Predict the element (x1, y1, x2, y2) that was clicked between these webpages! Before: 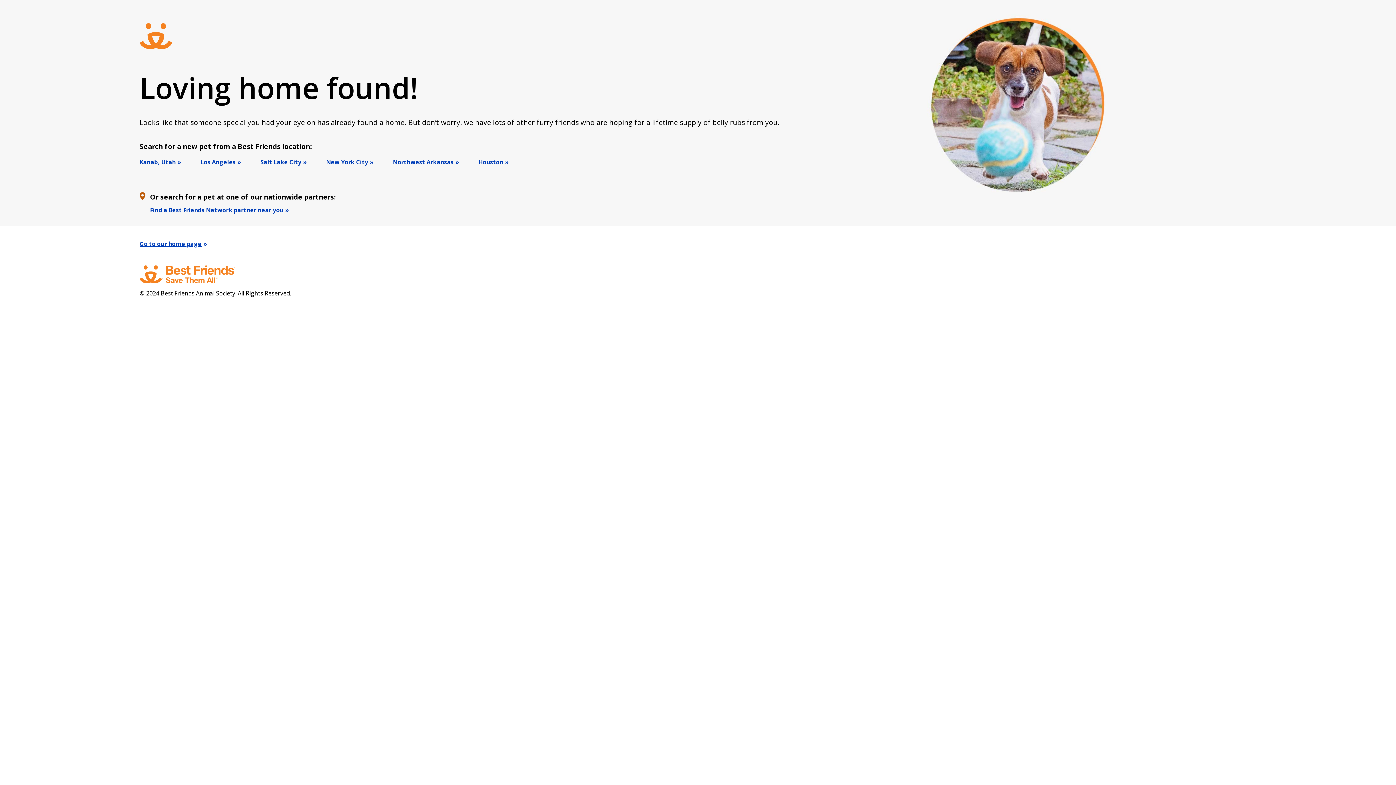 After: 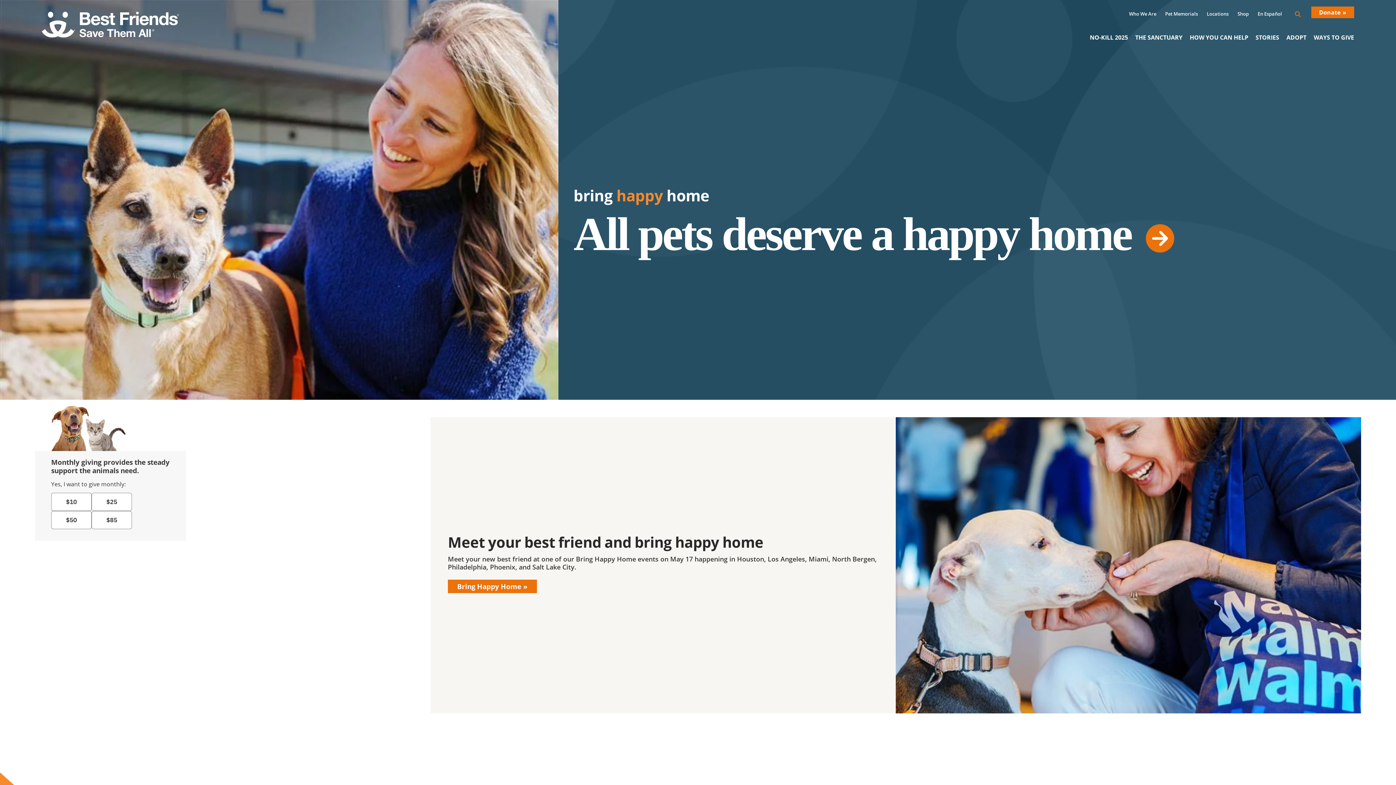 Action: bbox: (139, 265, 248, 283)